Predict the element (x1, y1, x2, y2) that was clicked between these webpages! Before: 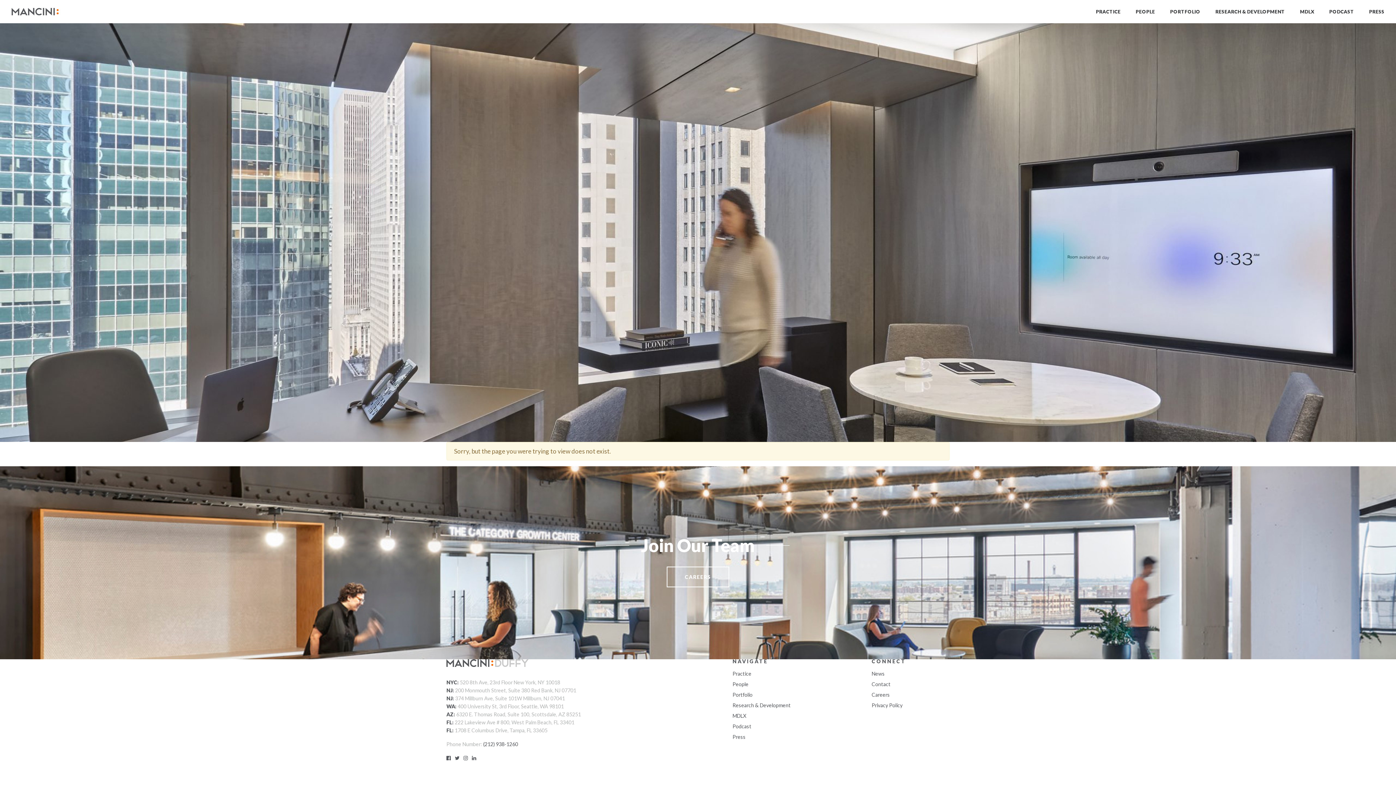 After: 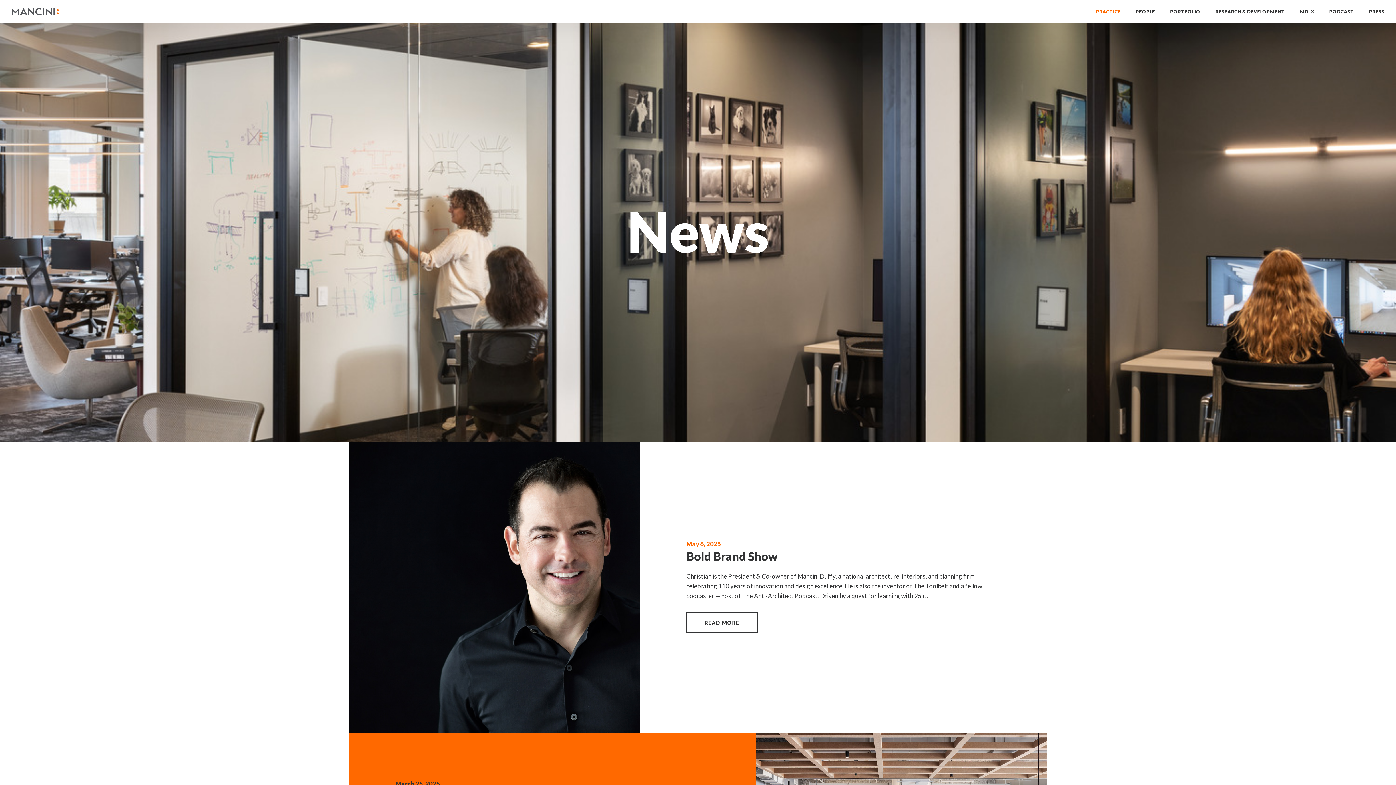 Action: bbox: (871, 670, 885, 677) label: News